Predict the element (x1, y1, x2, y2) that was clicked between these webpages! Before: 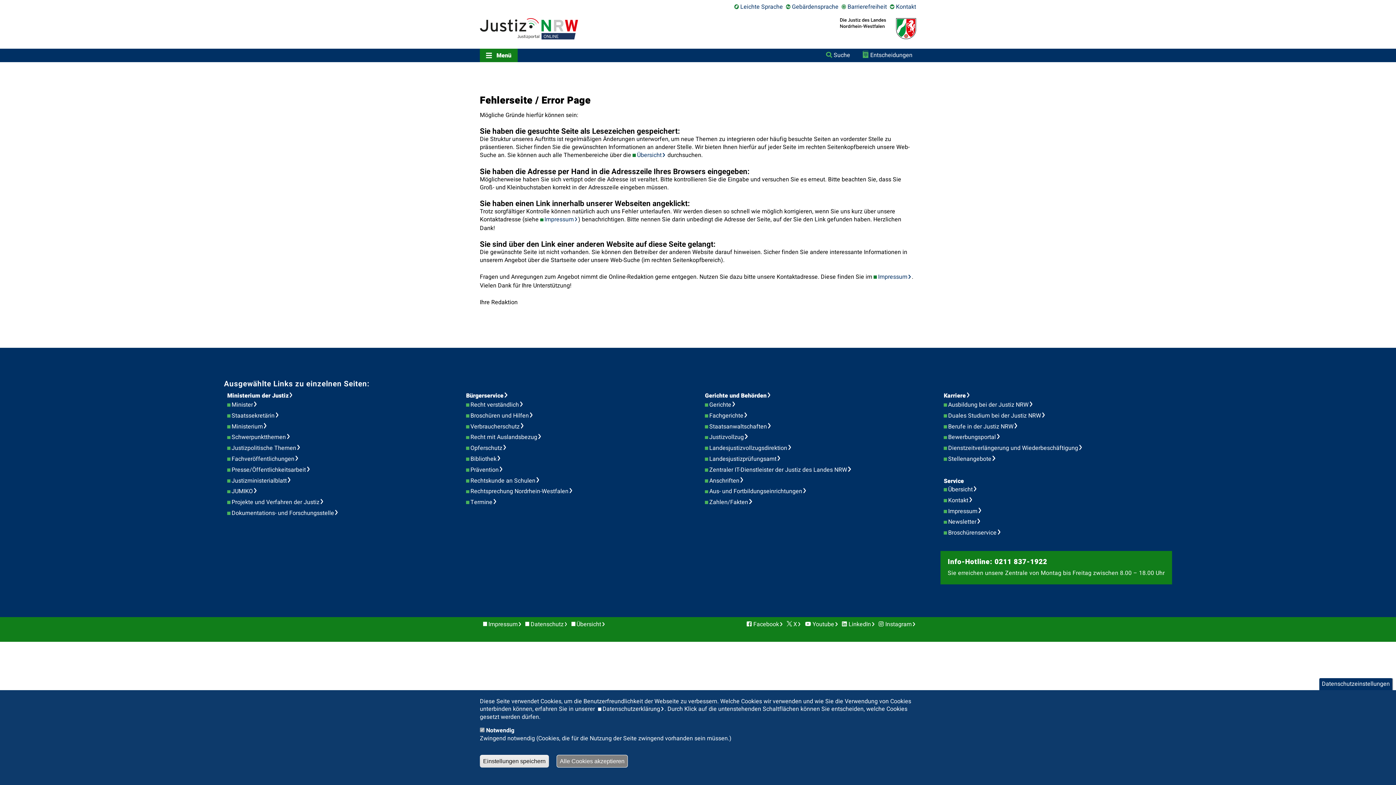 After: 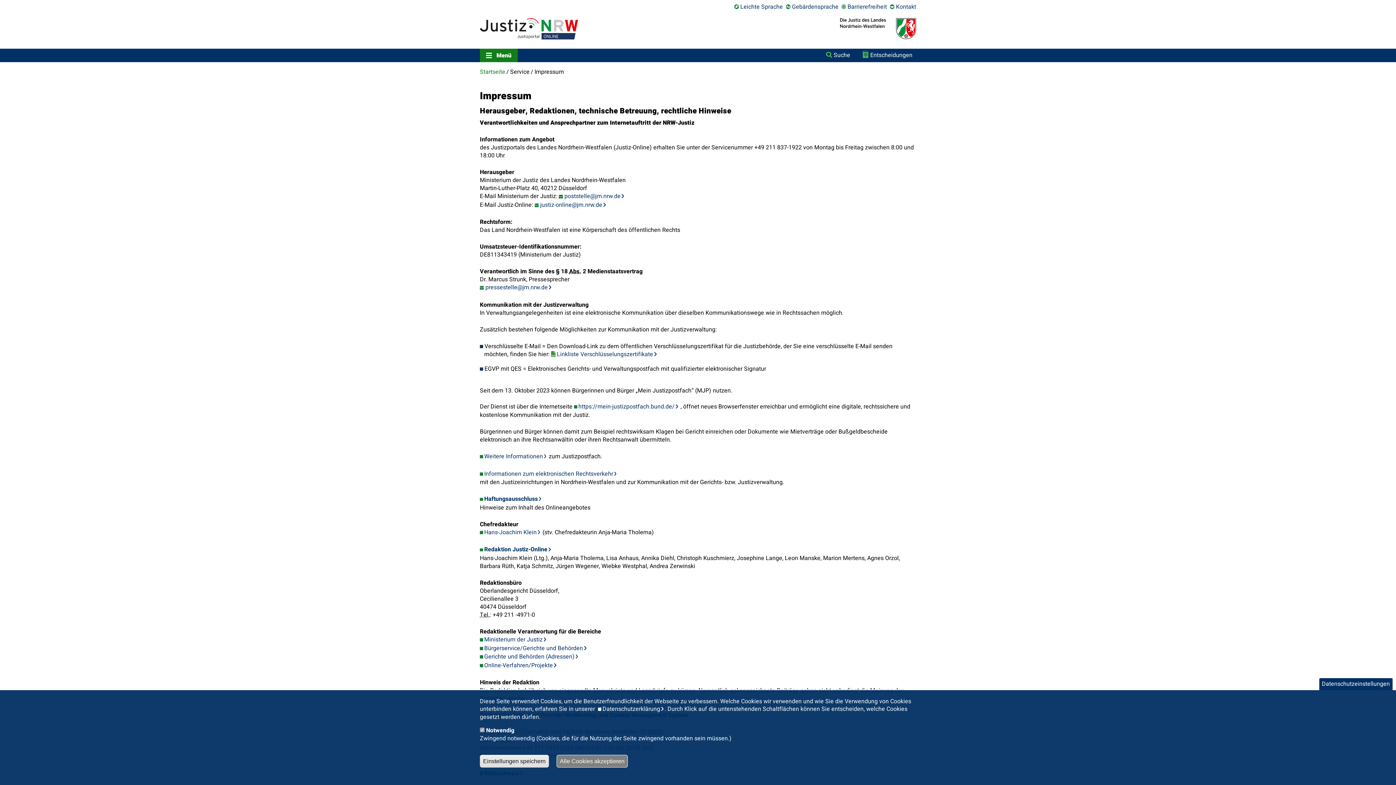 Action: bbox: (948, 507, 986, 515) label: Impressum